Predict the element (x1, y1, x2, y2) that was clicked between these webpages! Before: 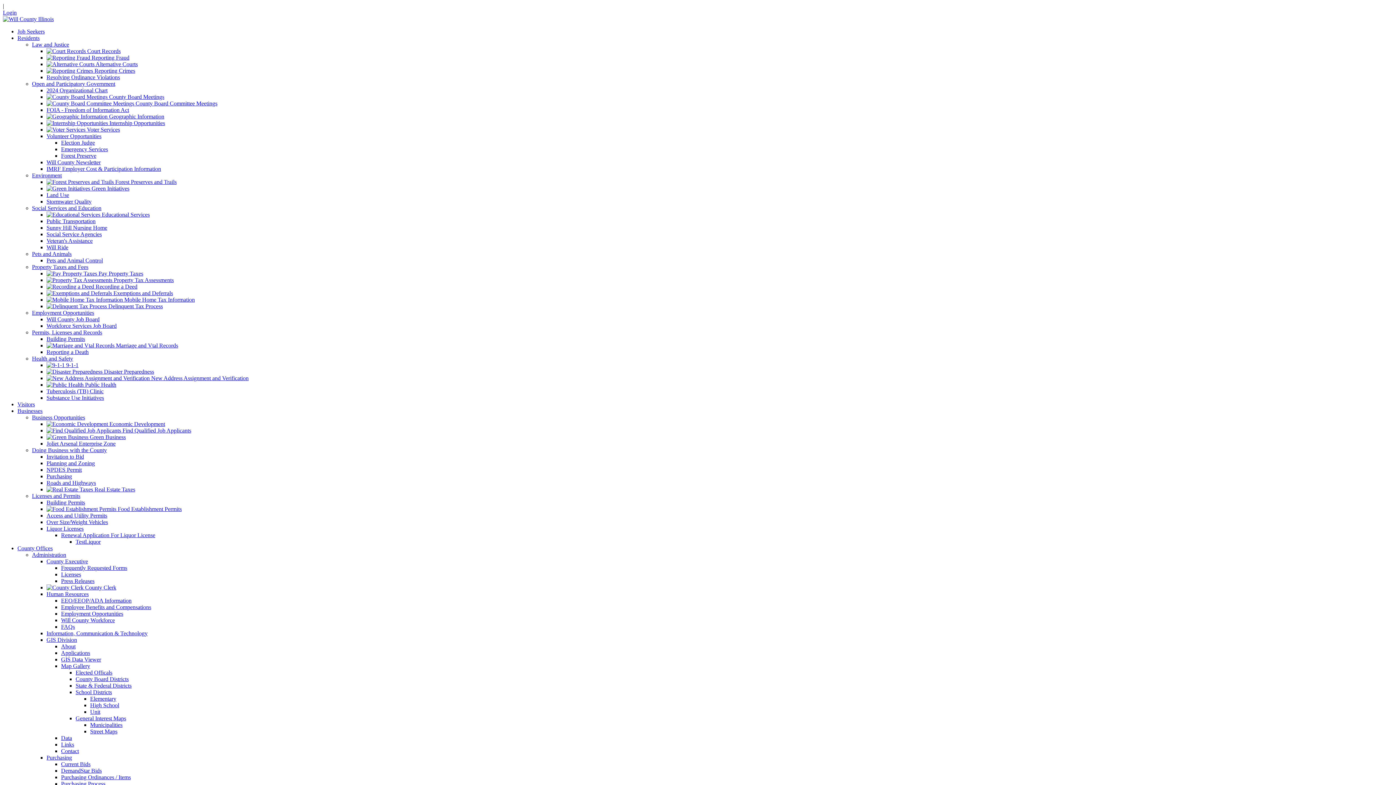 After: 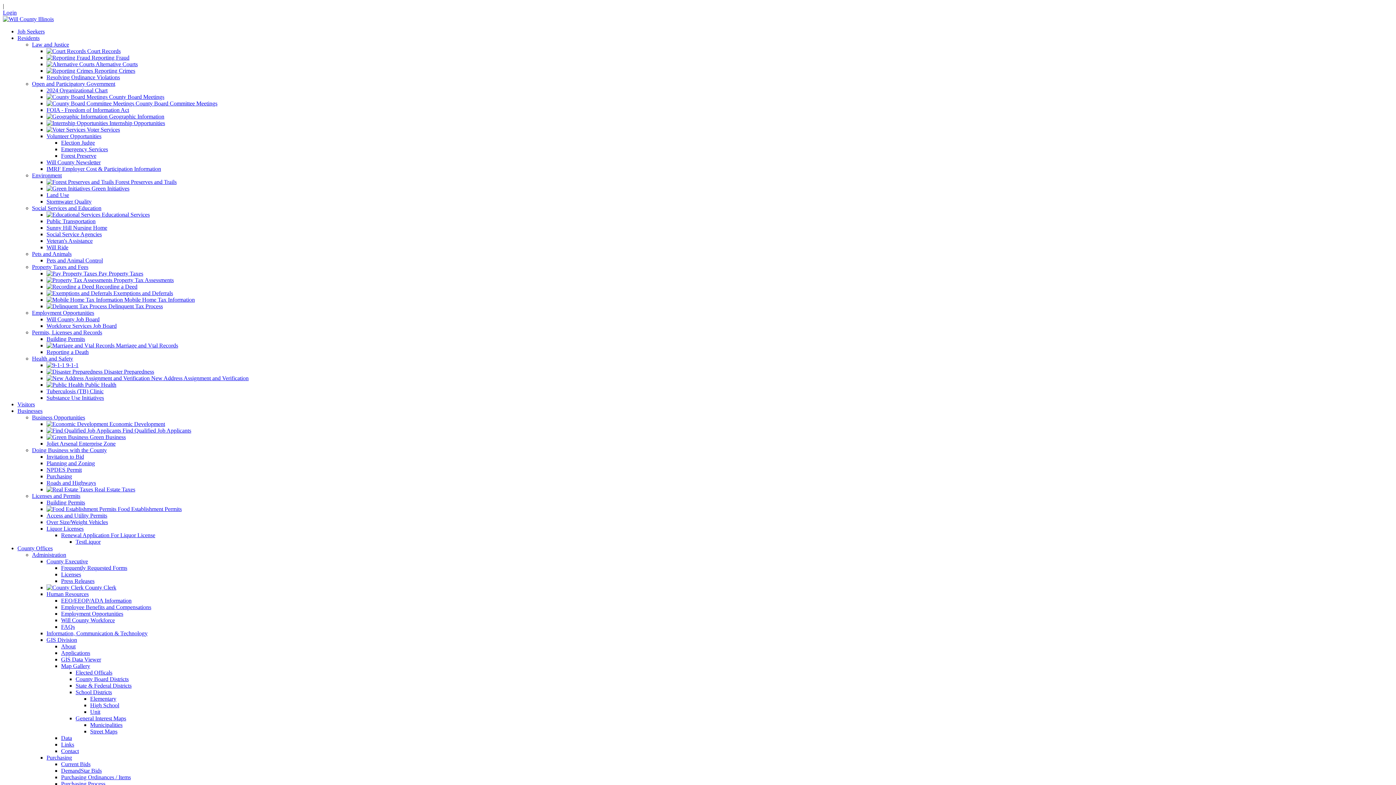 Action: label: FOIA - Freedom of Information Act bbox: (46, 106, 129, 113)